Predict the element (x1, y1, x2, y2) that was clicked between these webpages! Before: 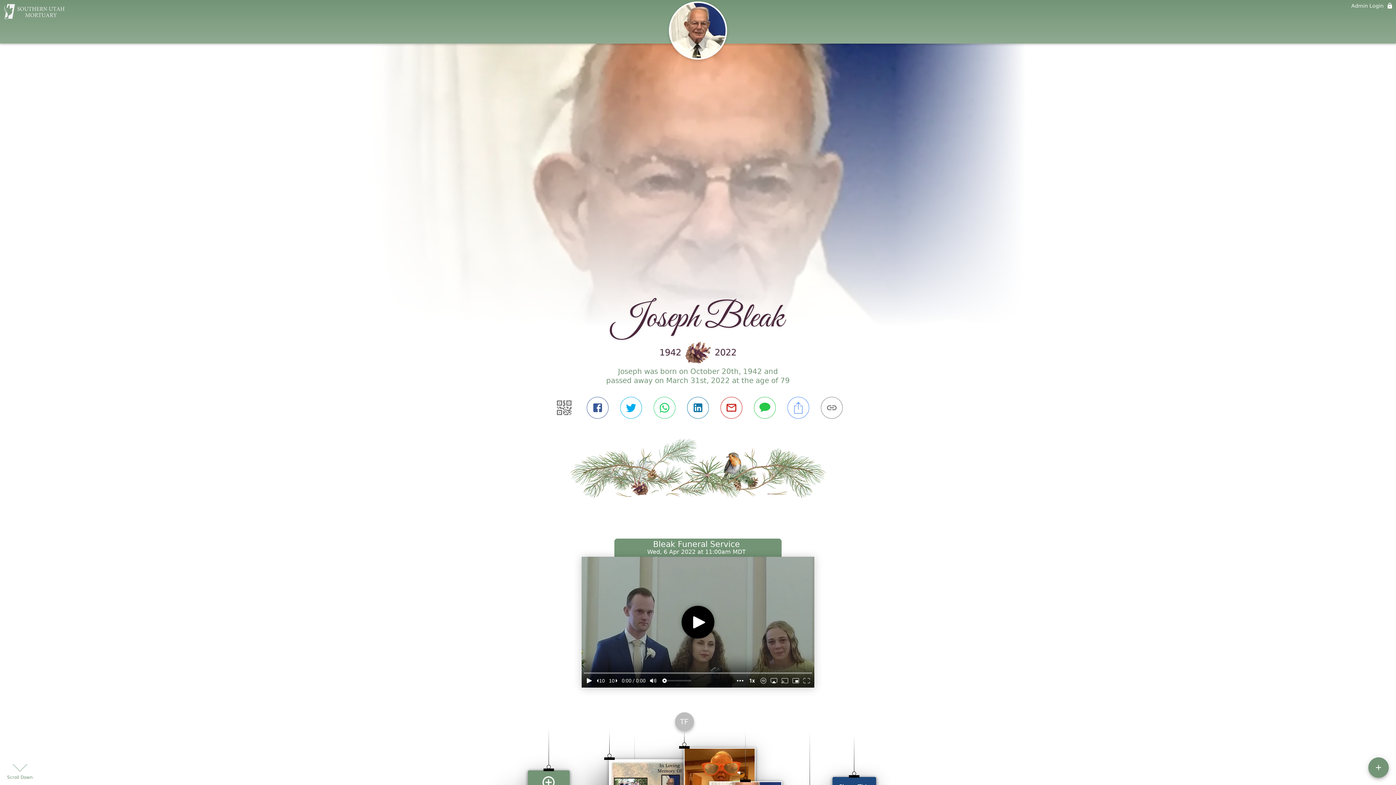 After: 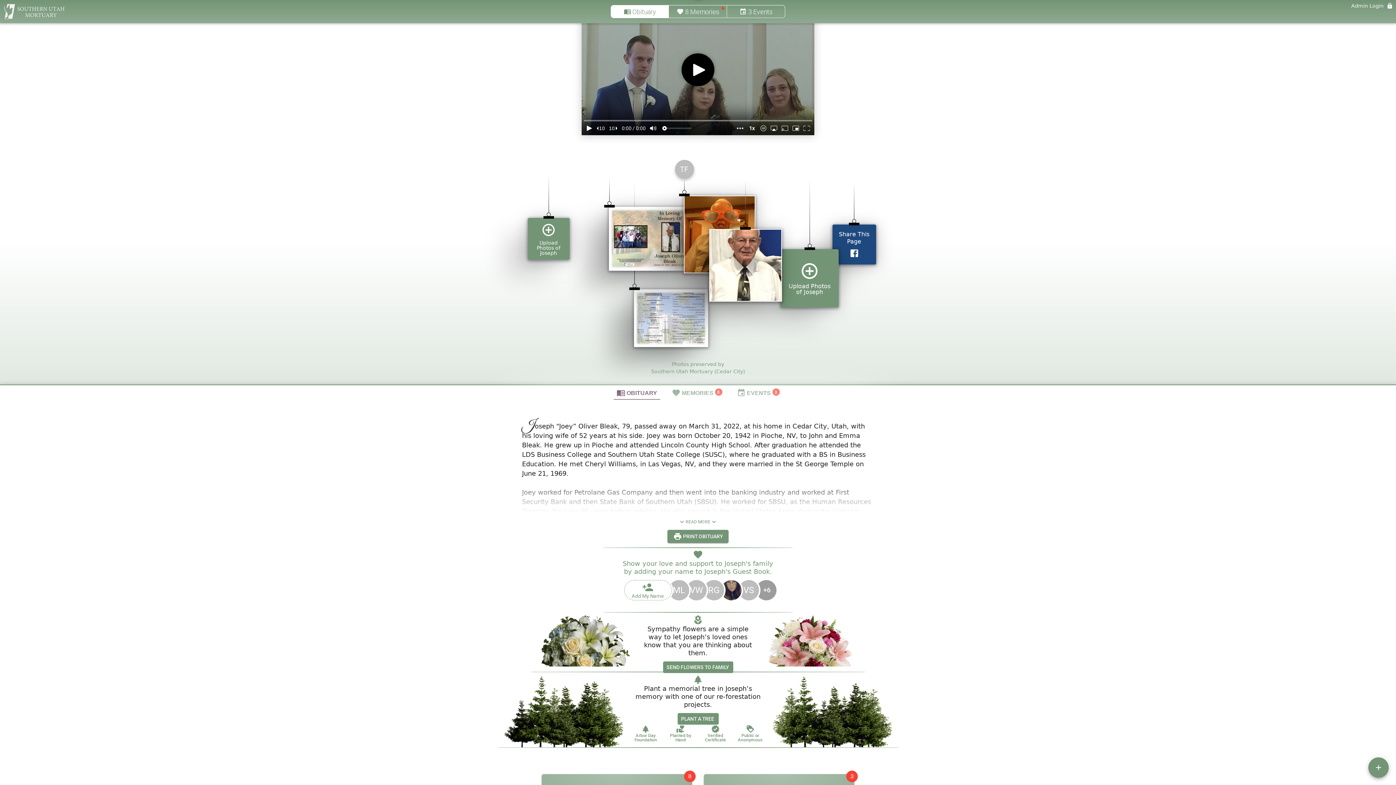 Action: label: OBITUARY bbox: (613, 673, 660, 688)